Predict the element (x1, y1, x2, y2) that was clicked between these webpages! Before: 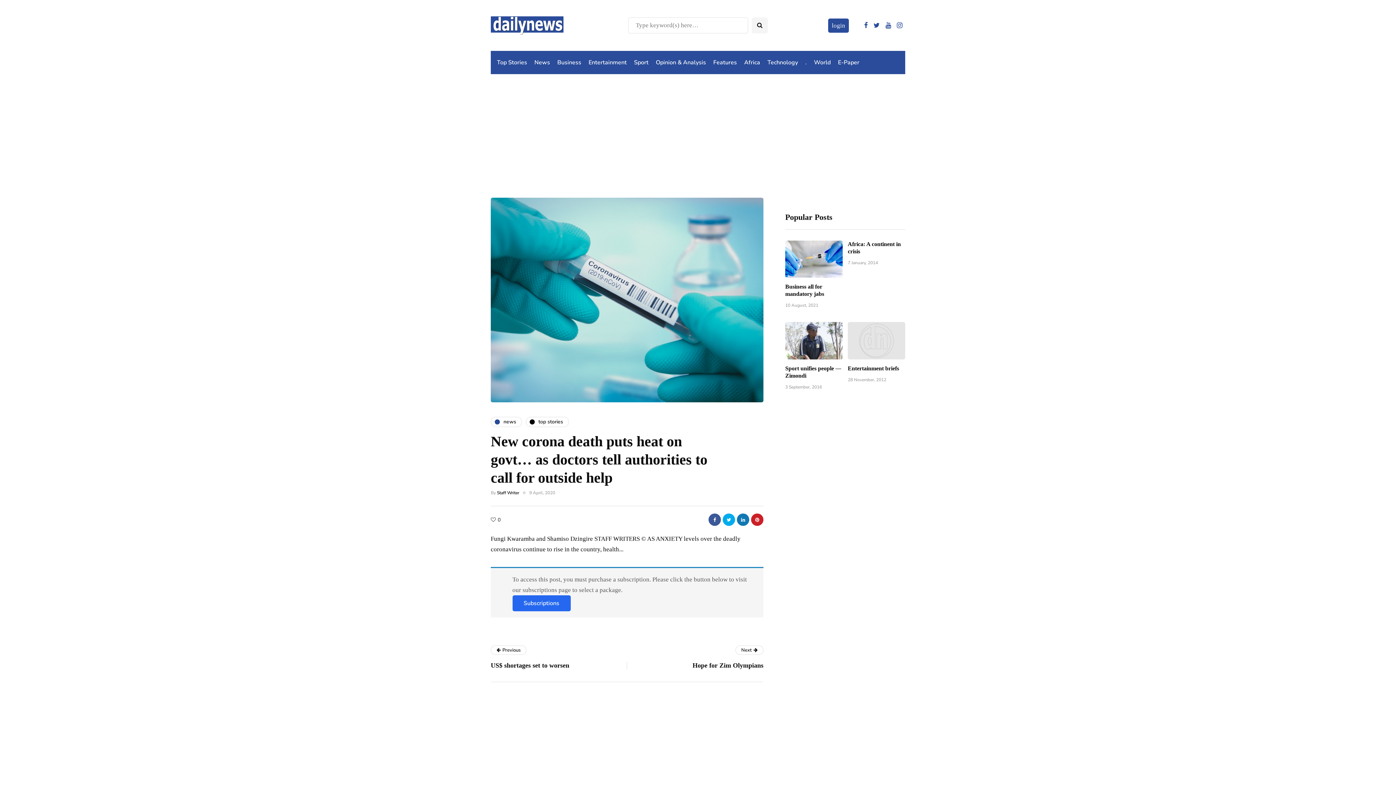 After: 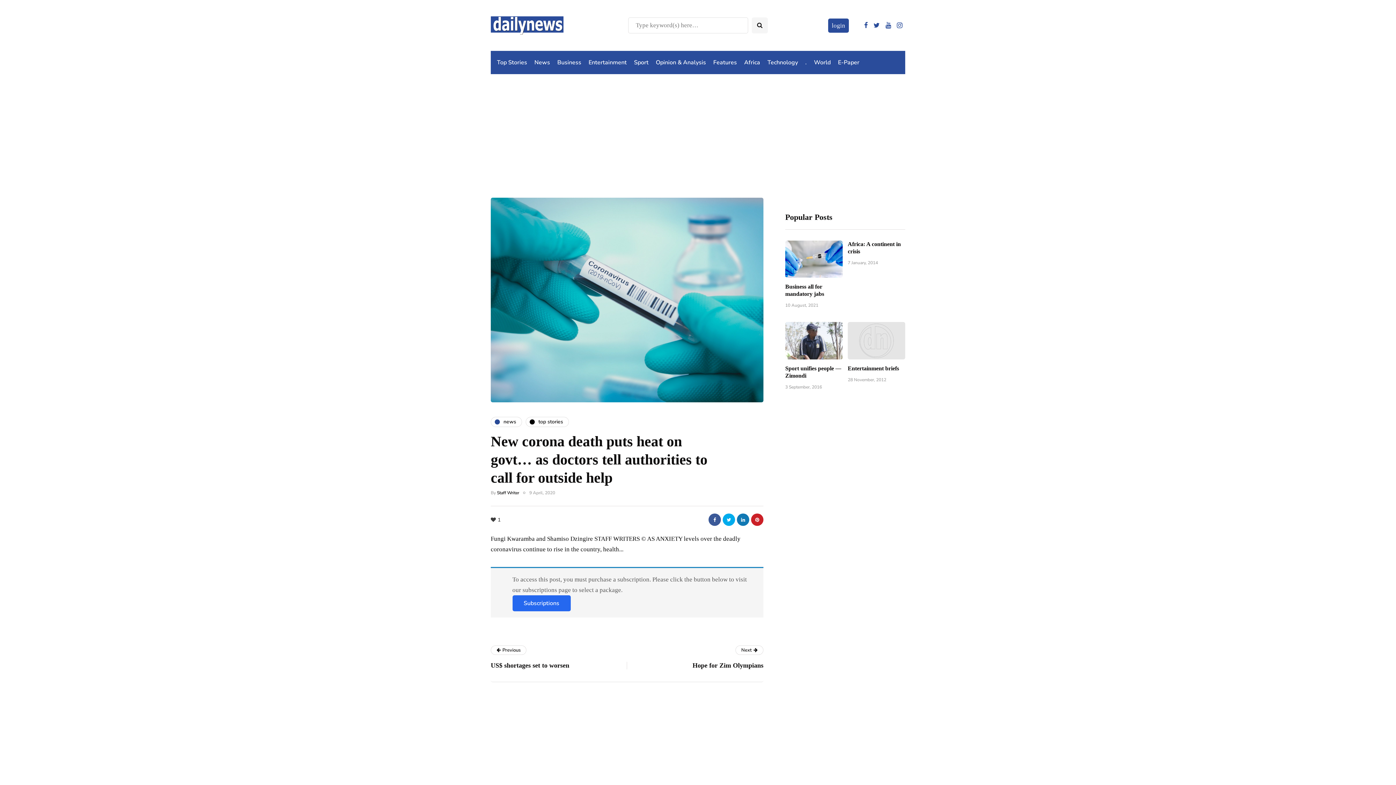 Action: bbox: (490, 516, 497, 523)